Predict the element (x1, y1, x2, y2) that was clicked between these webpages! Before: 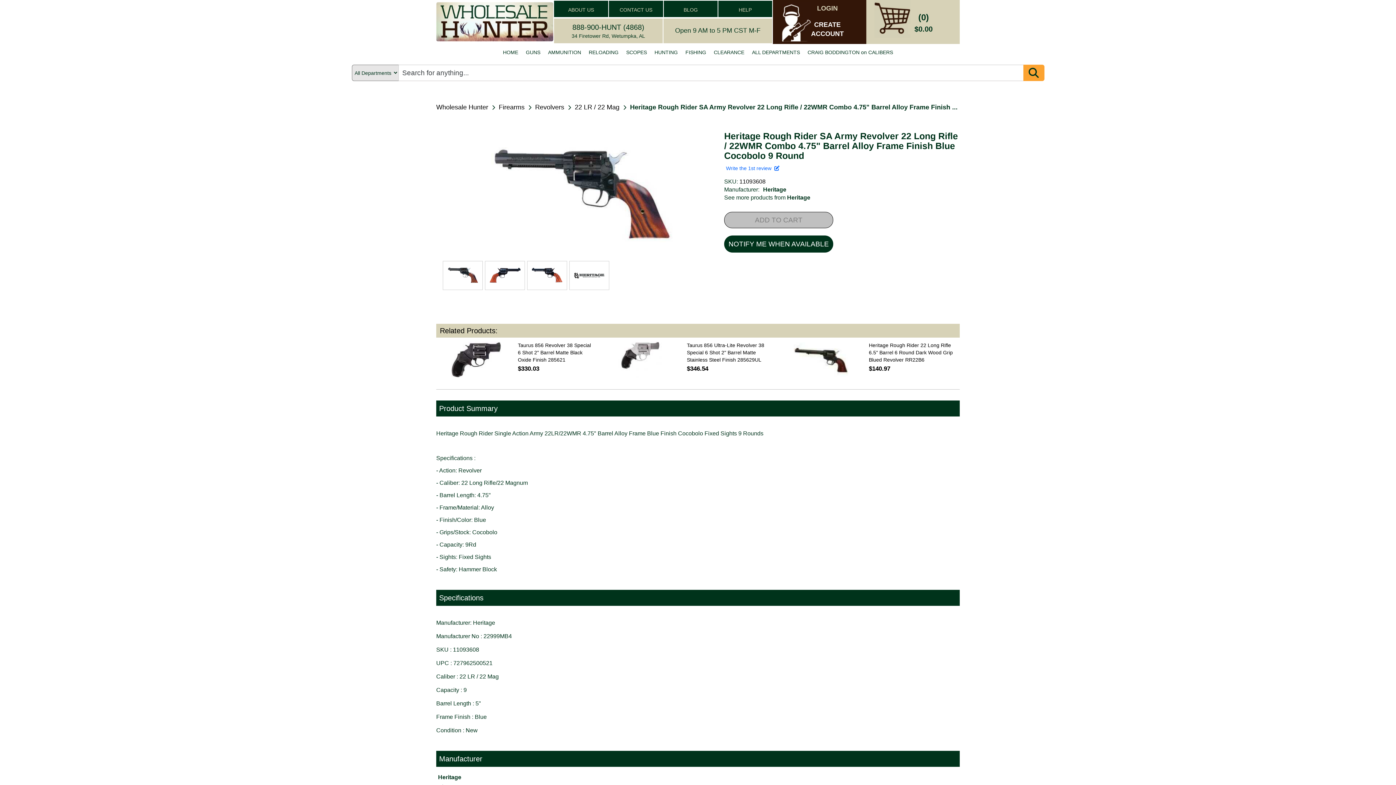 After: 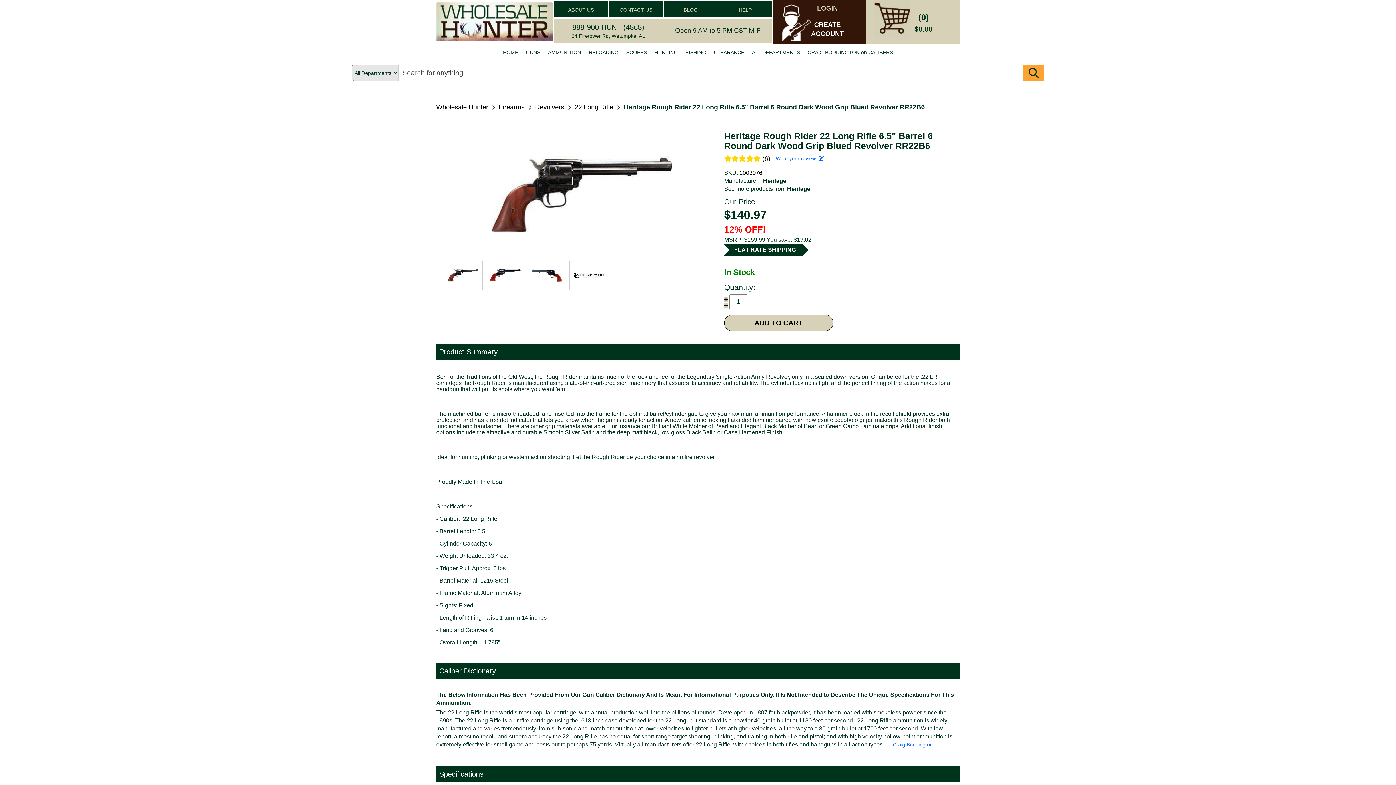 Action: bbox: (793, 342, 848, 377)